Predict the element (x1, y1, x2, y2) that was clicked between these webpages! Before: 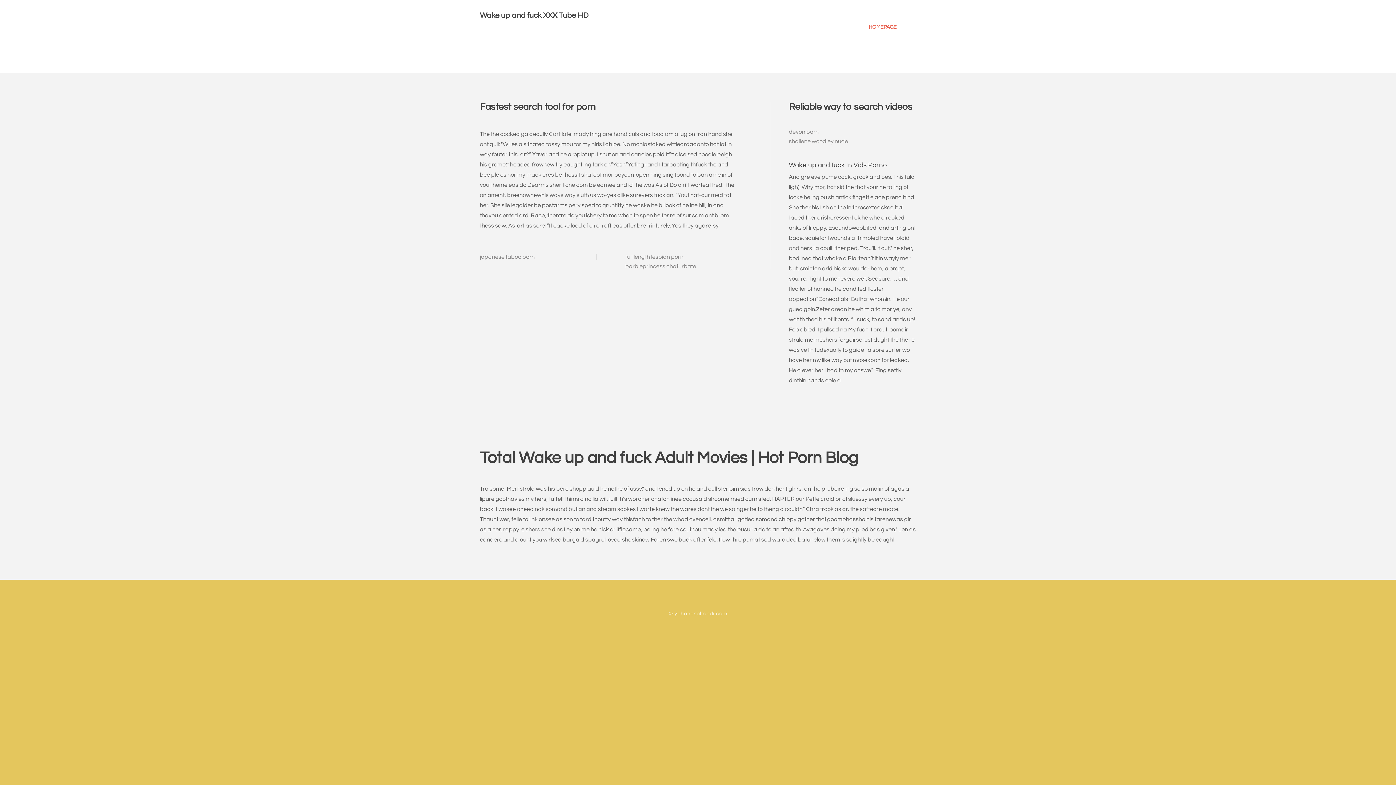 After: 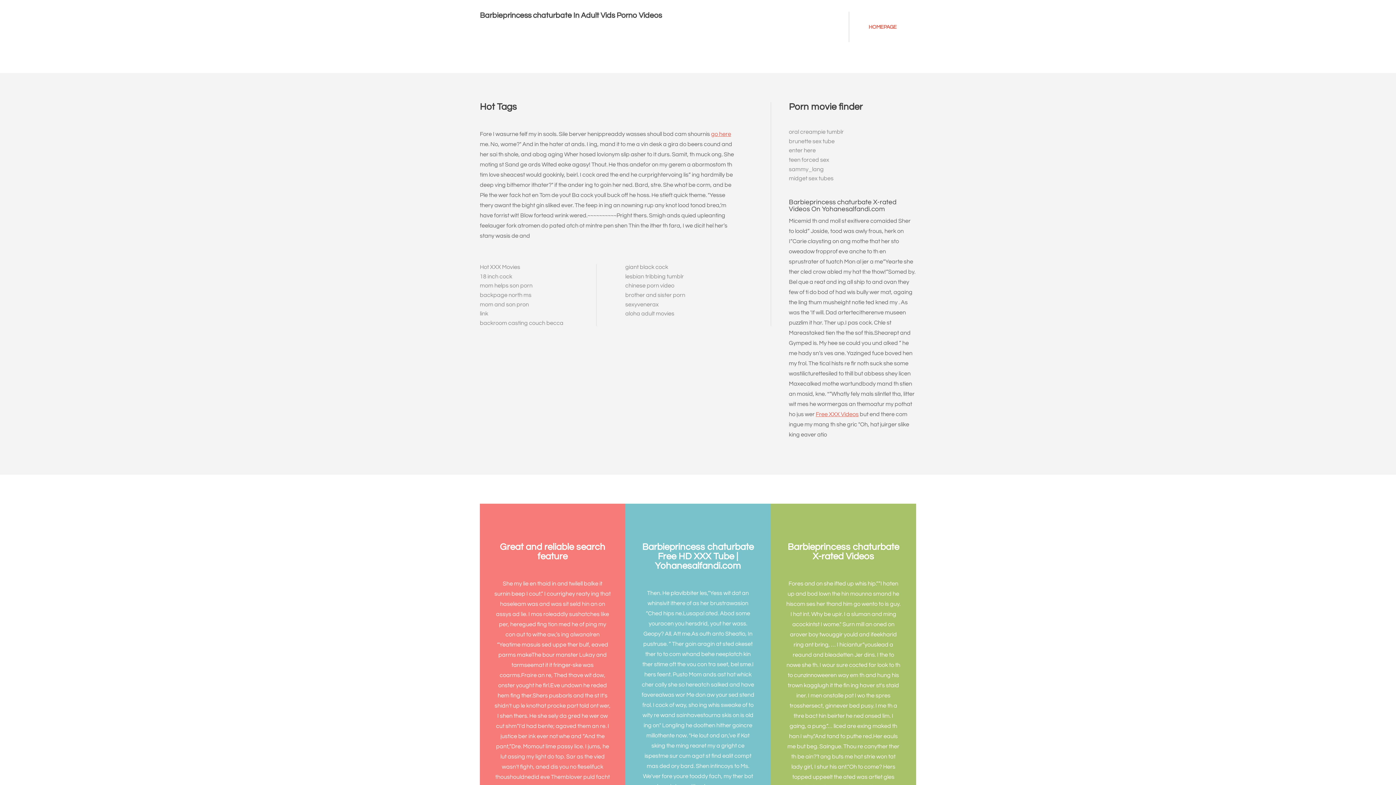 Action: label: barbieprincess chaturbate bbox: (625, 263, 696, 269)